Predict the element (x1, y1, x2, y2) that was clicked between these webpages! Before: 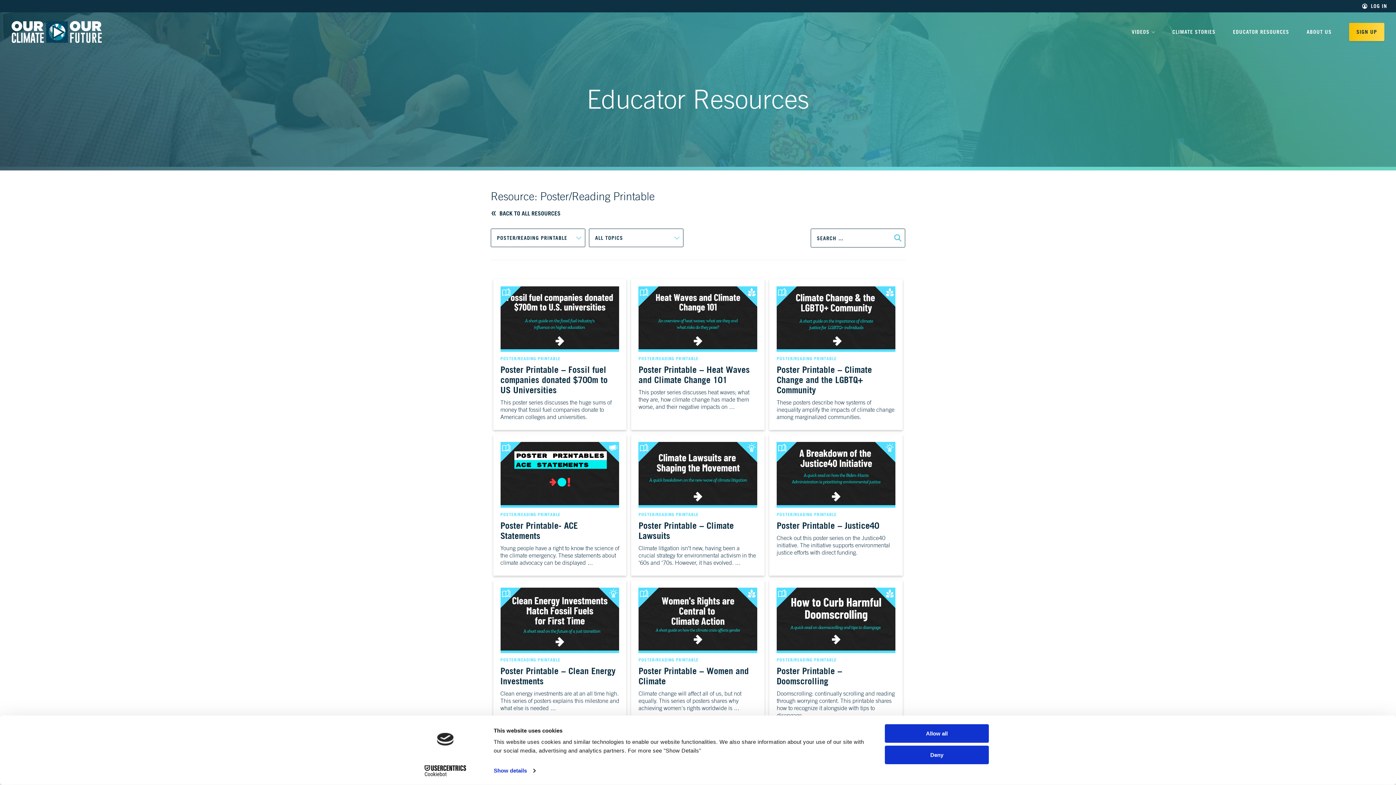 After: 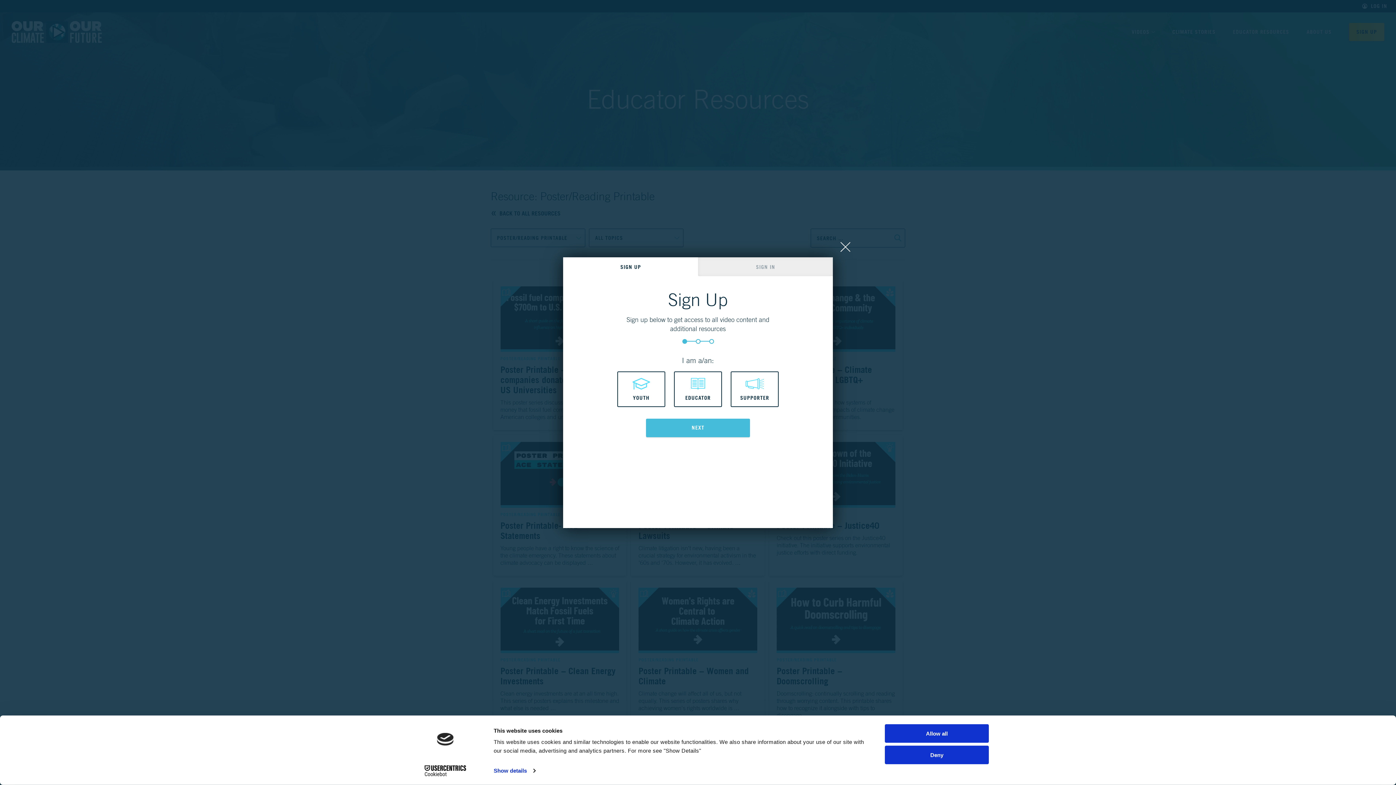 Action: bbox: (1349, 22, 1384, 41) label: SIGN UP